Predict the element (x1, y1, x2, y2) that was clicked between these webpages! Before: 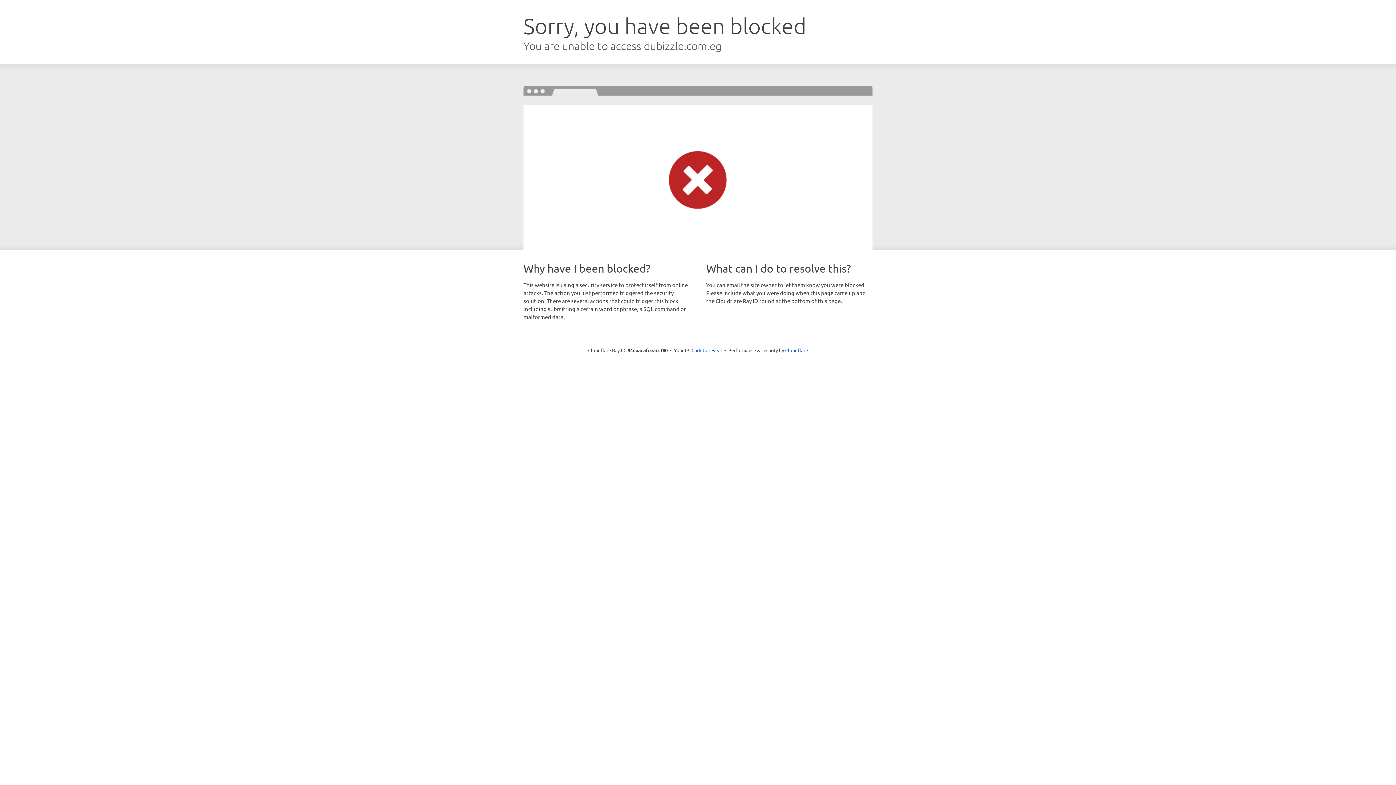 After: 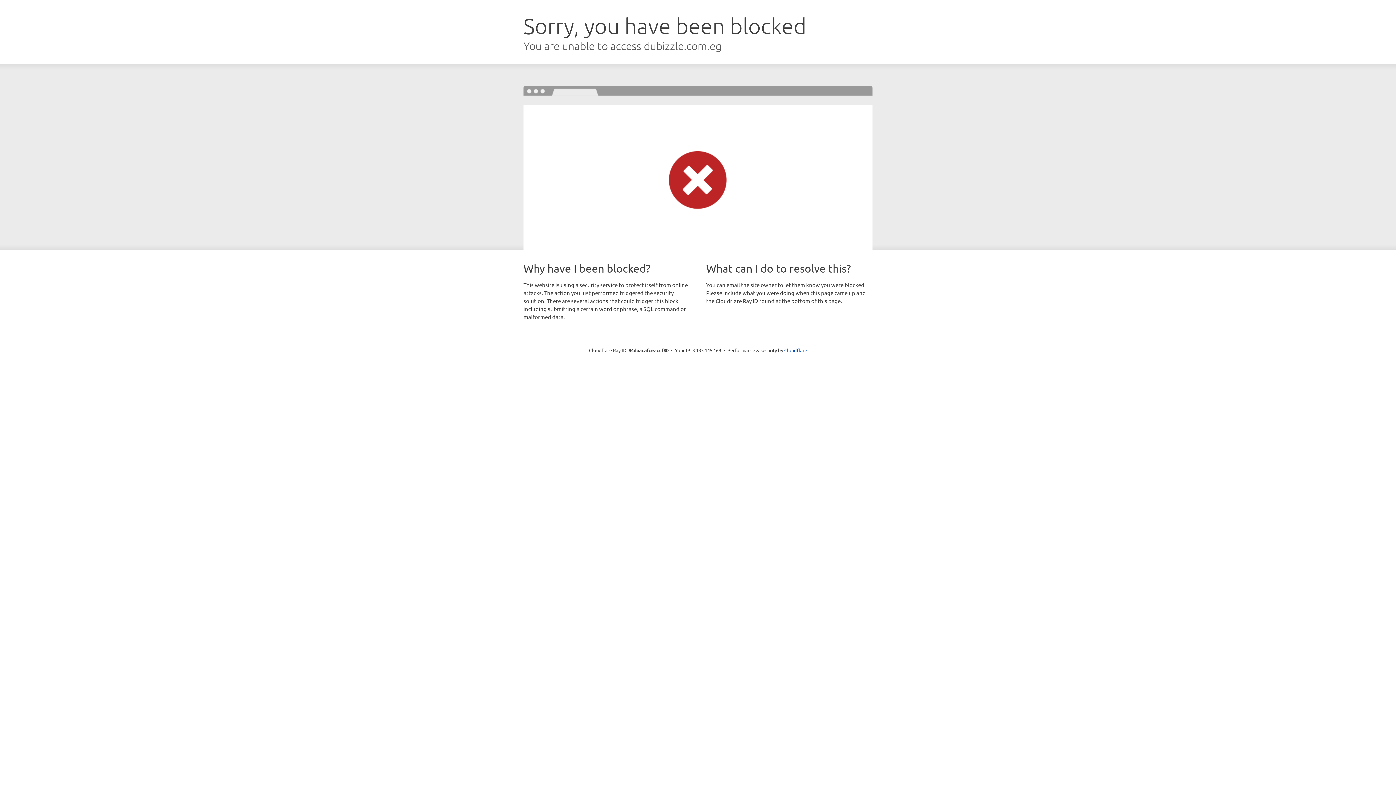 Action: label: Click to reveal bbox: (691, 346, 722, 353)